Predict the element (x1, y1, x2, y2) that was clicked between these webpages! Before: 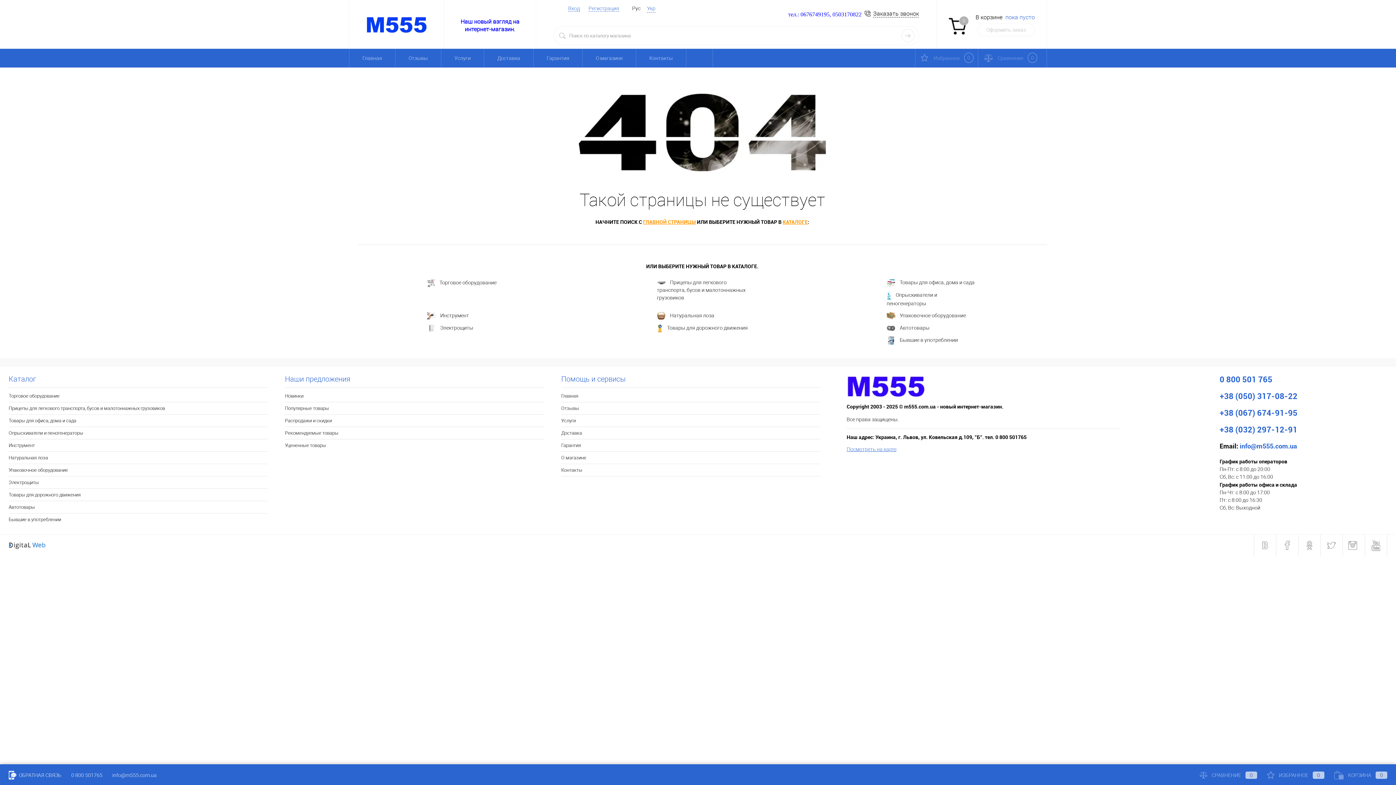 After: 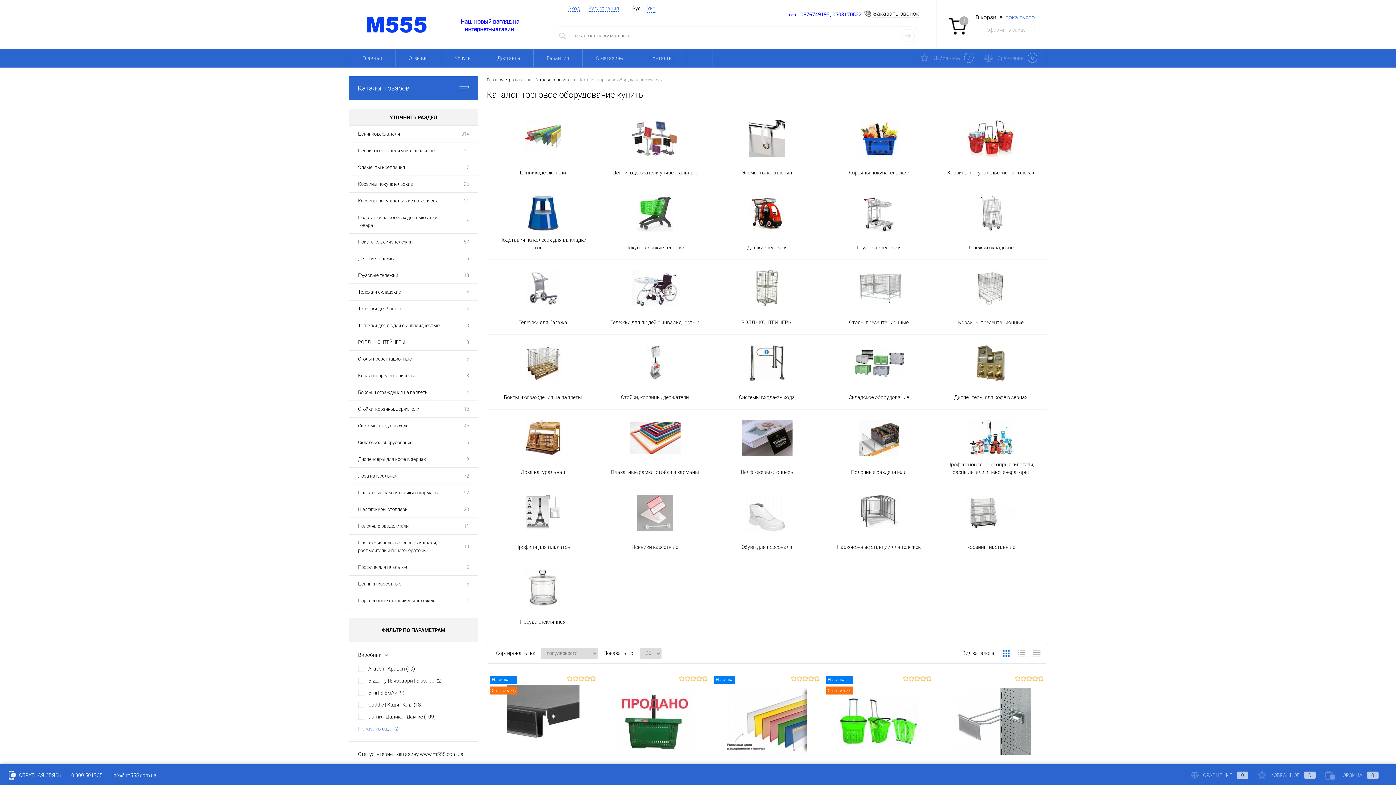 Action: label: Торговое оборудование bbox: (8, 390, 267, 402)